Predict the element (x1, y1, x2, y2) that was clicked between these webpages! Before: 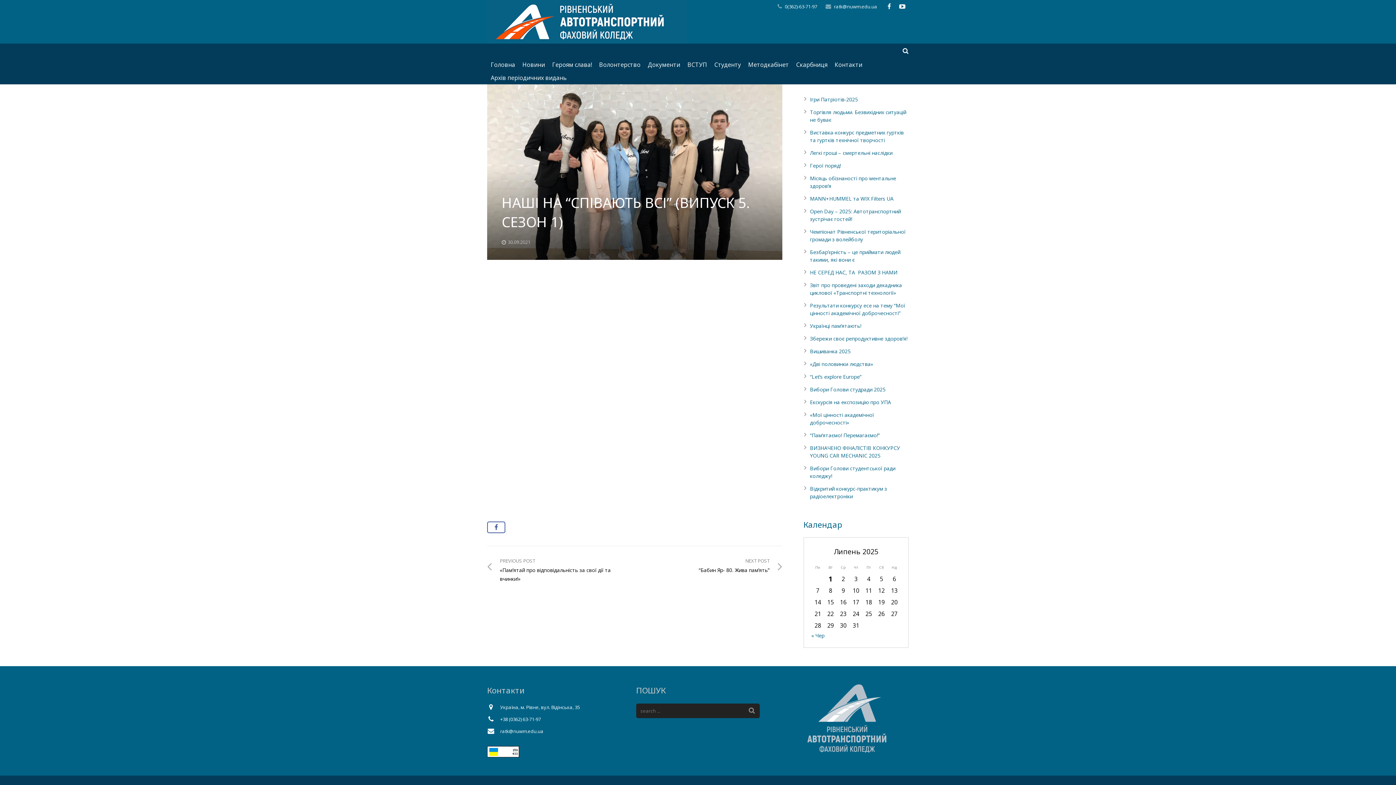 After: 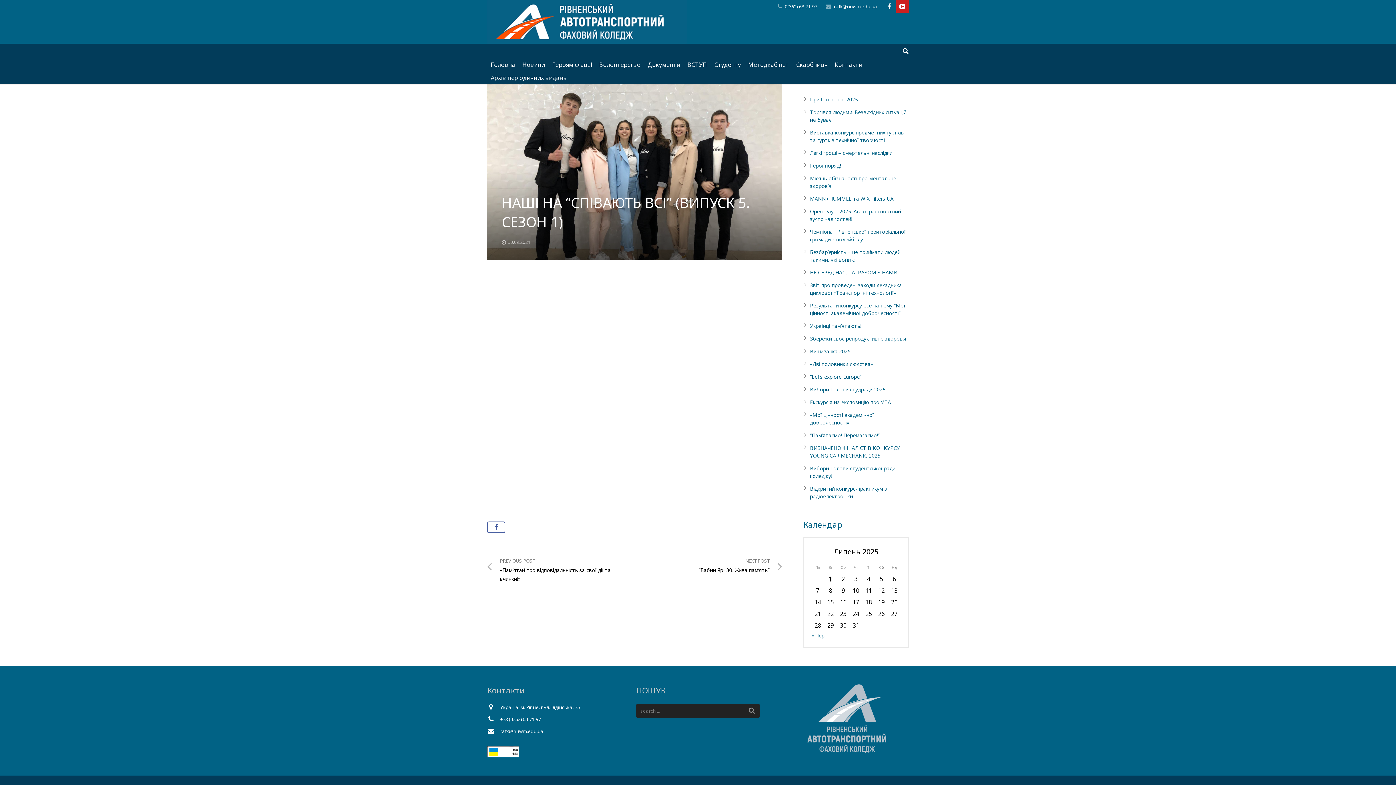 Action: bbox: (896, 0, 909, 13)